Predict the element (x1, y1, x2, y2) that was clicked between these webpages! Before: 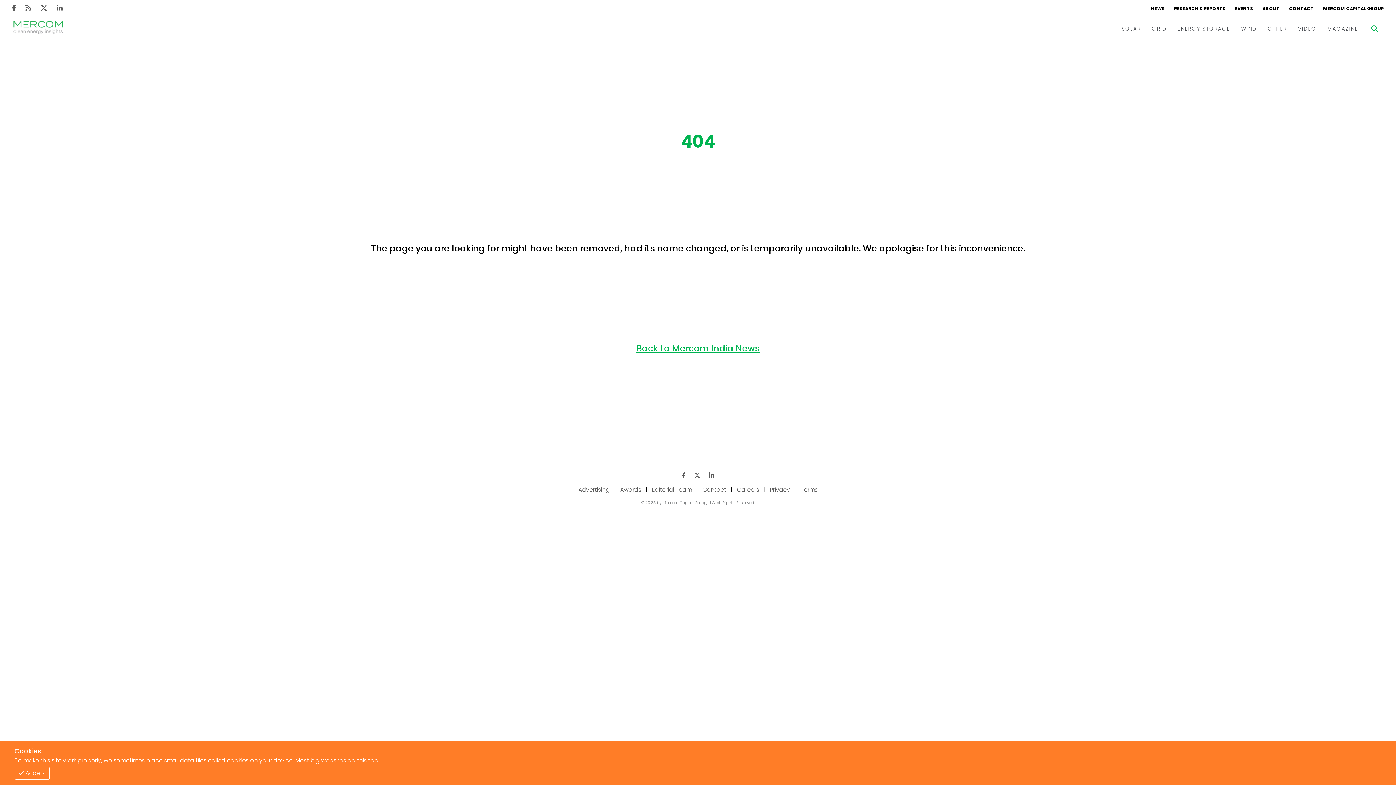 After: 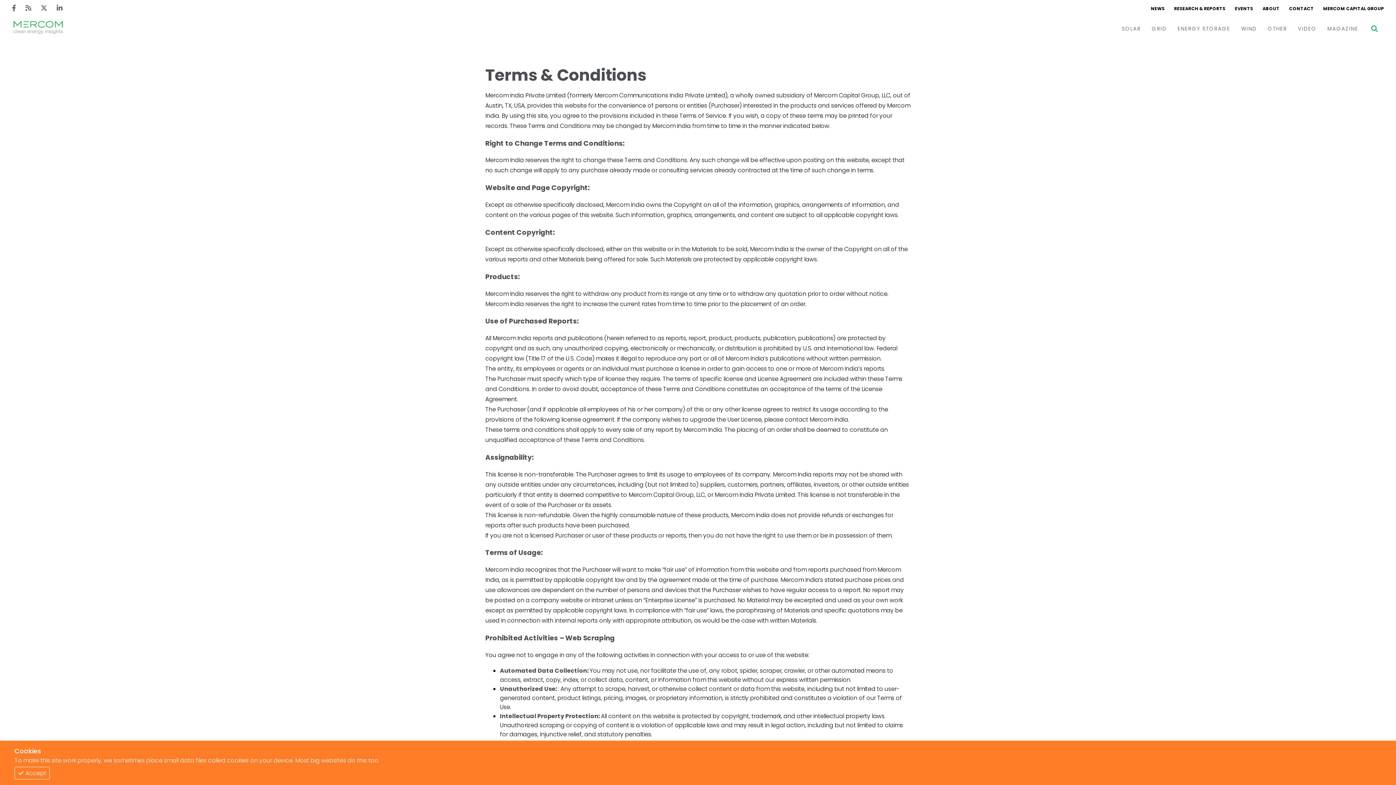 Action: bbox: (796, 484, 822, 495) label: Terms